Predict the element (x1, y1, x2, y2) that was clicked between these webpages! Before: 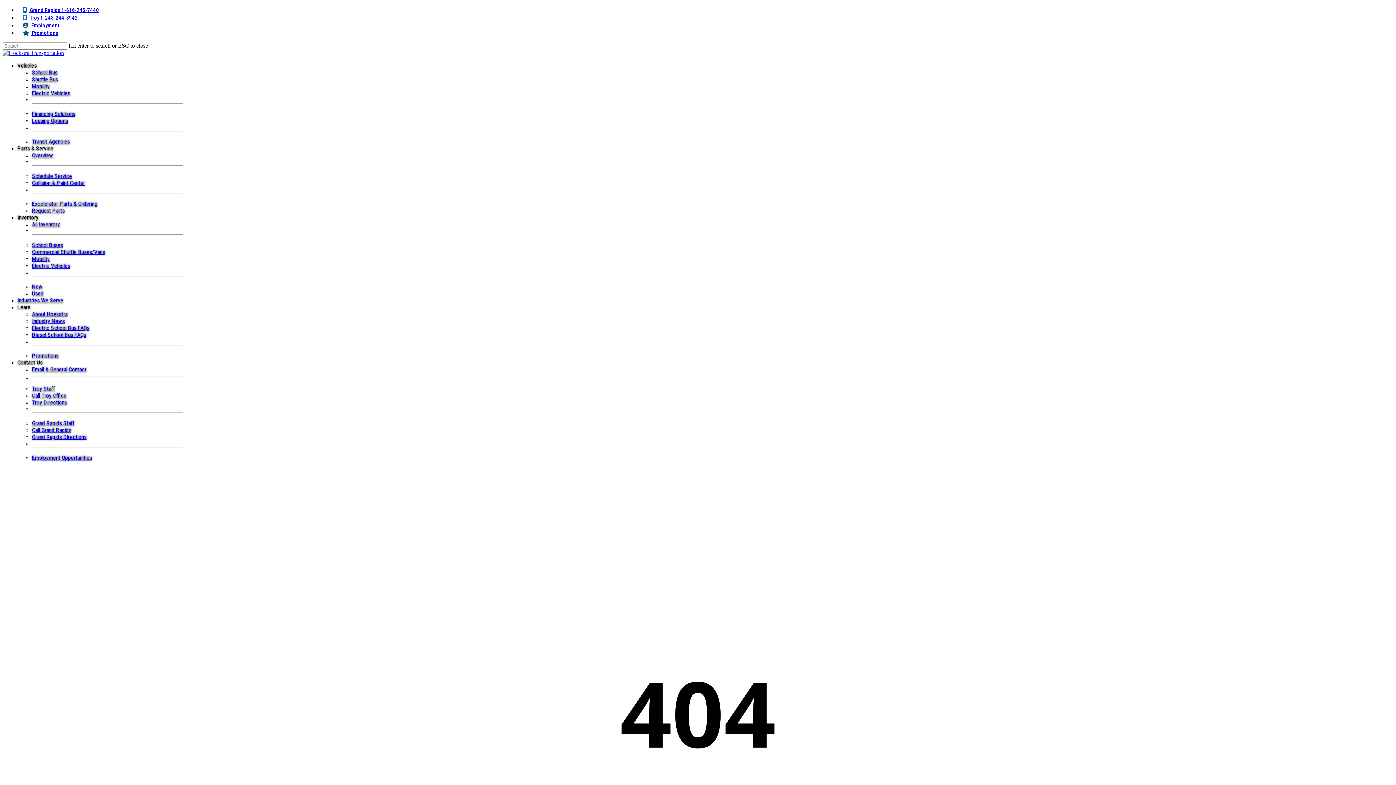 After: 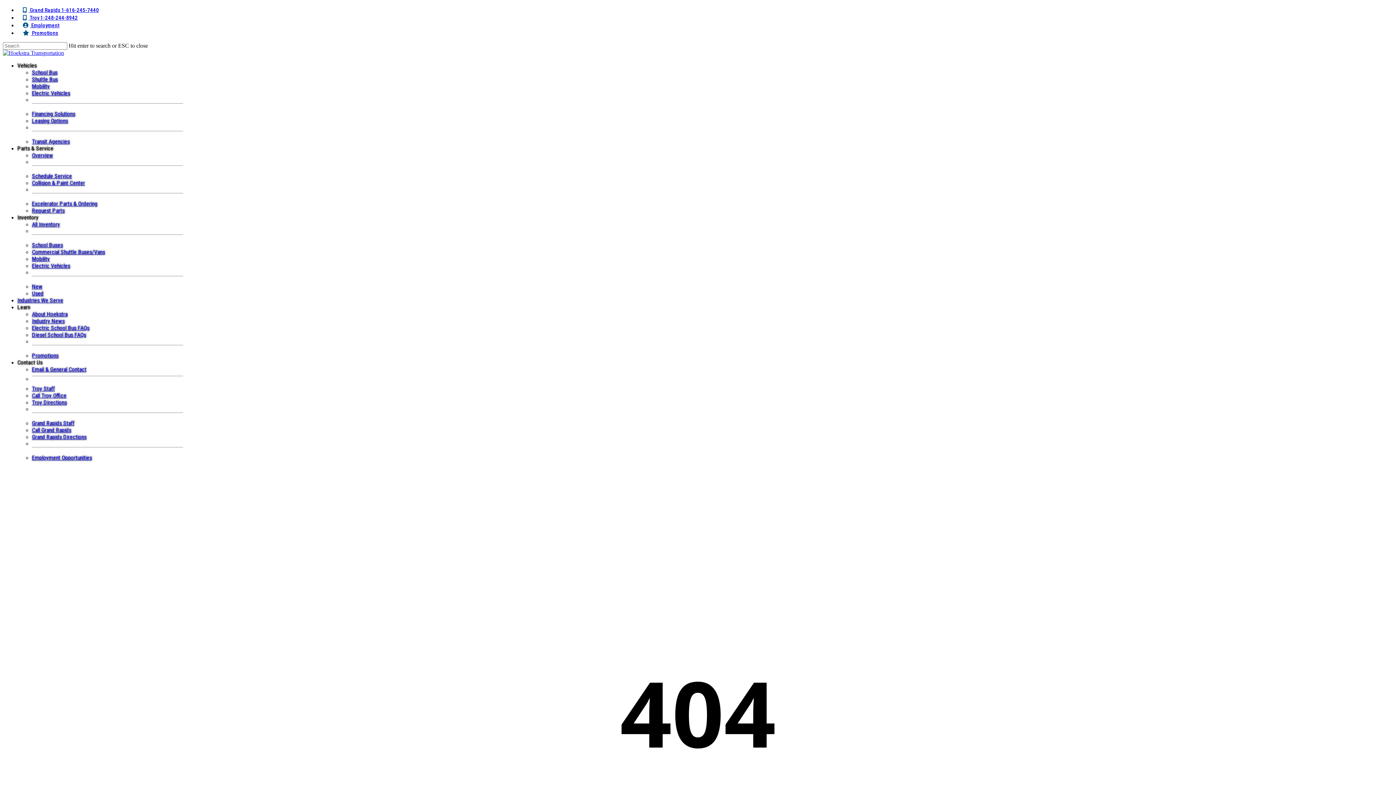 Action: label: Call Troy Office bbox: (32, 392, 66, 398)